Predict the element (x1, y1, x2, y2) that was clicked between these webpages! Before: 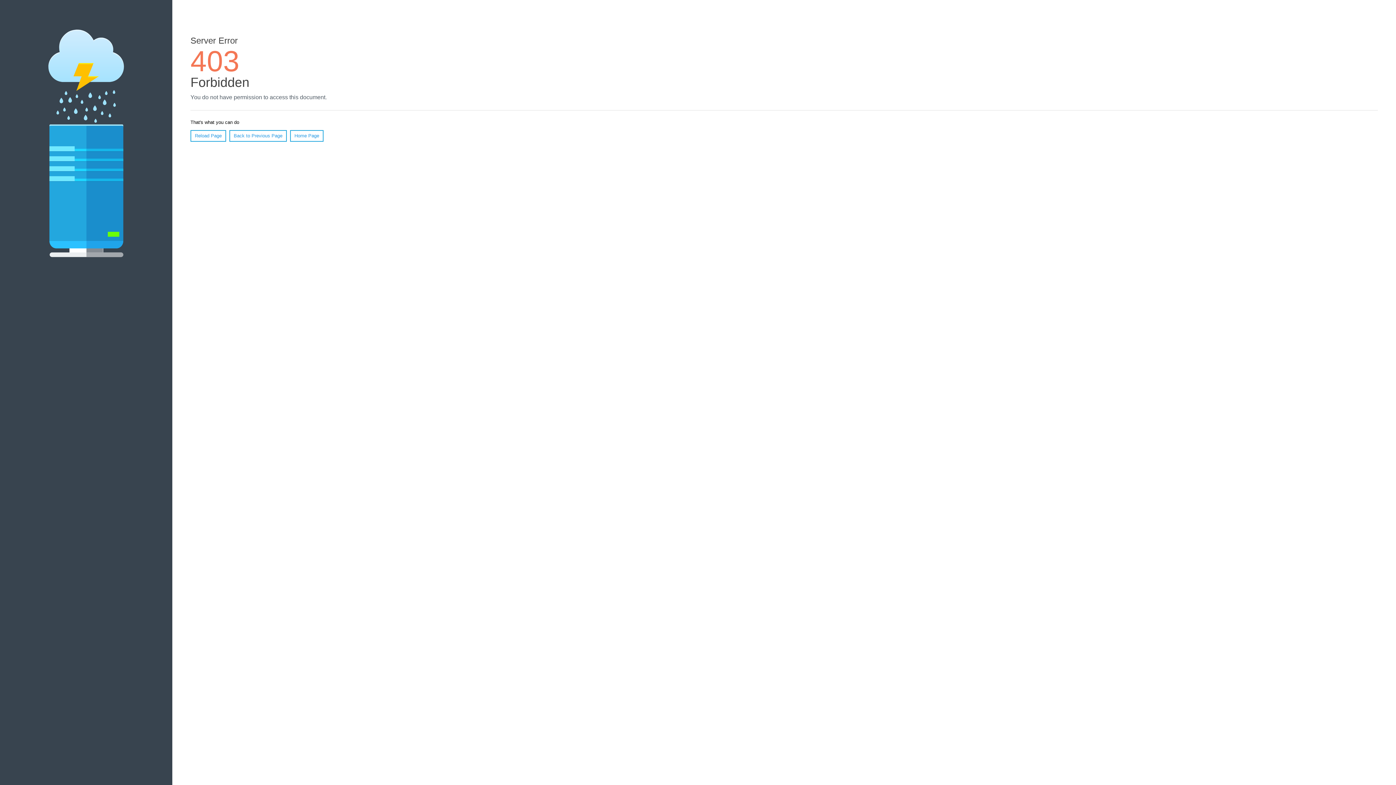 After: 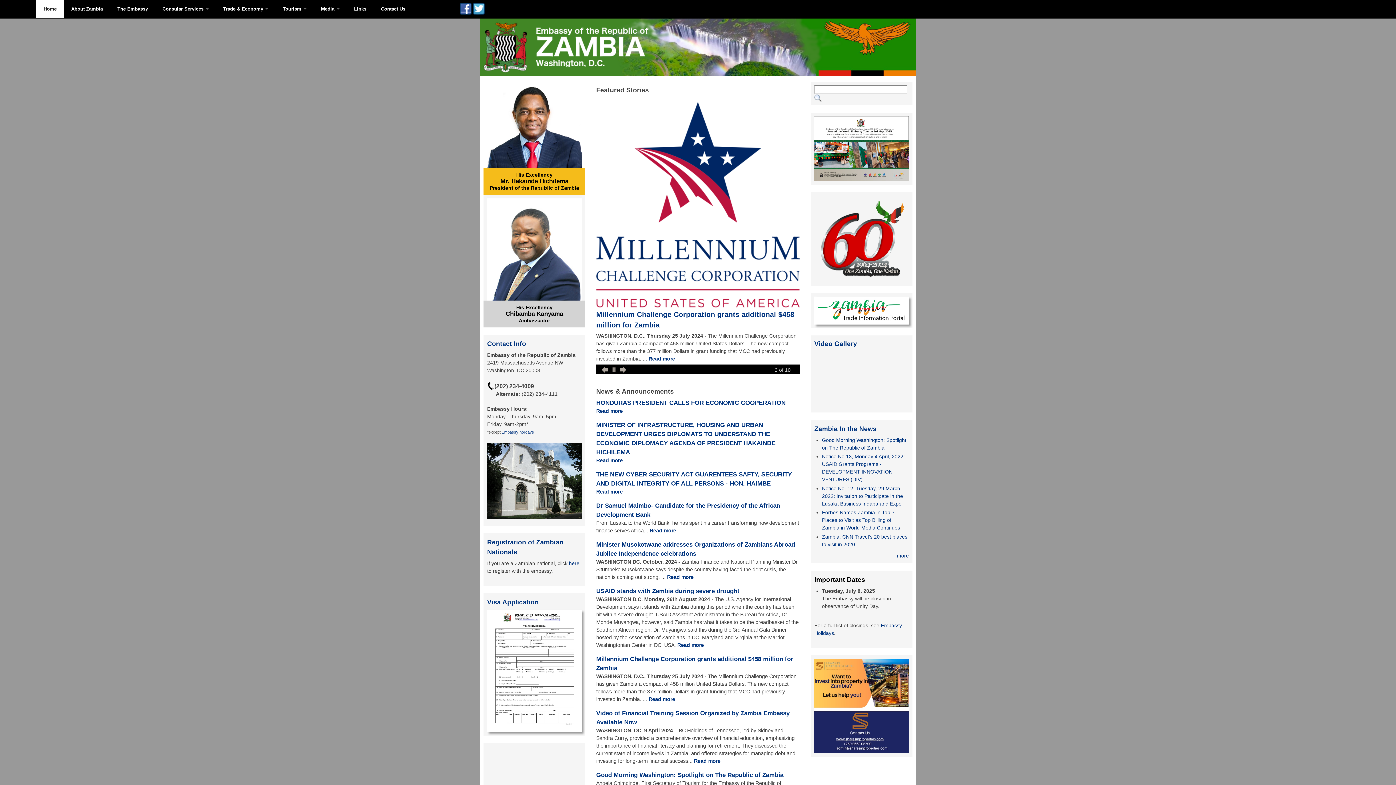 Action: bbox: (290, 130, 323, 141) label: Home Page